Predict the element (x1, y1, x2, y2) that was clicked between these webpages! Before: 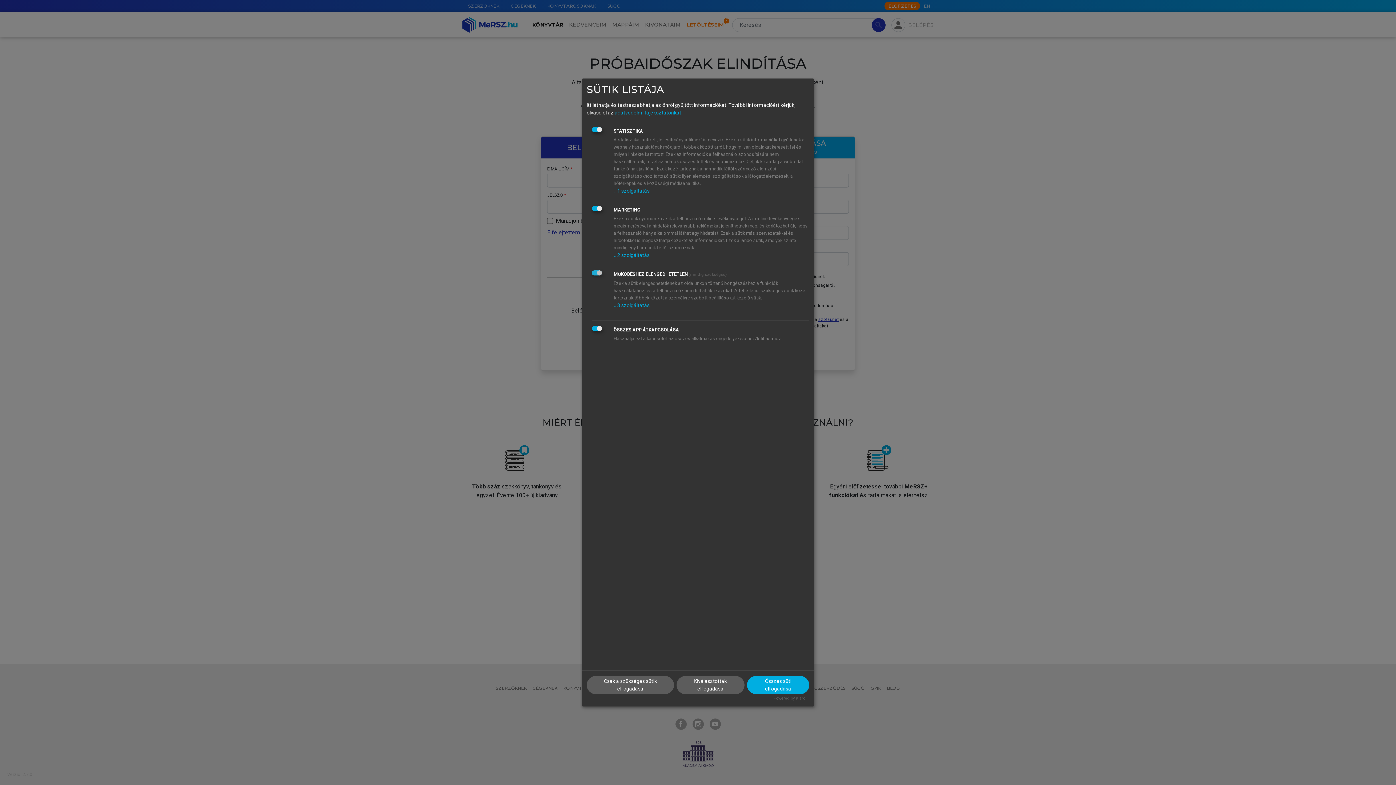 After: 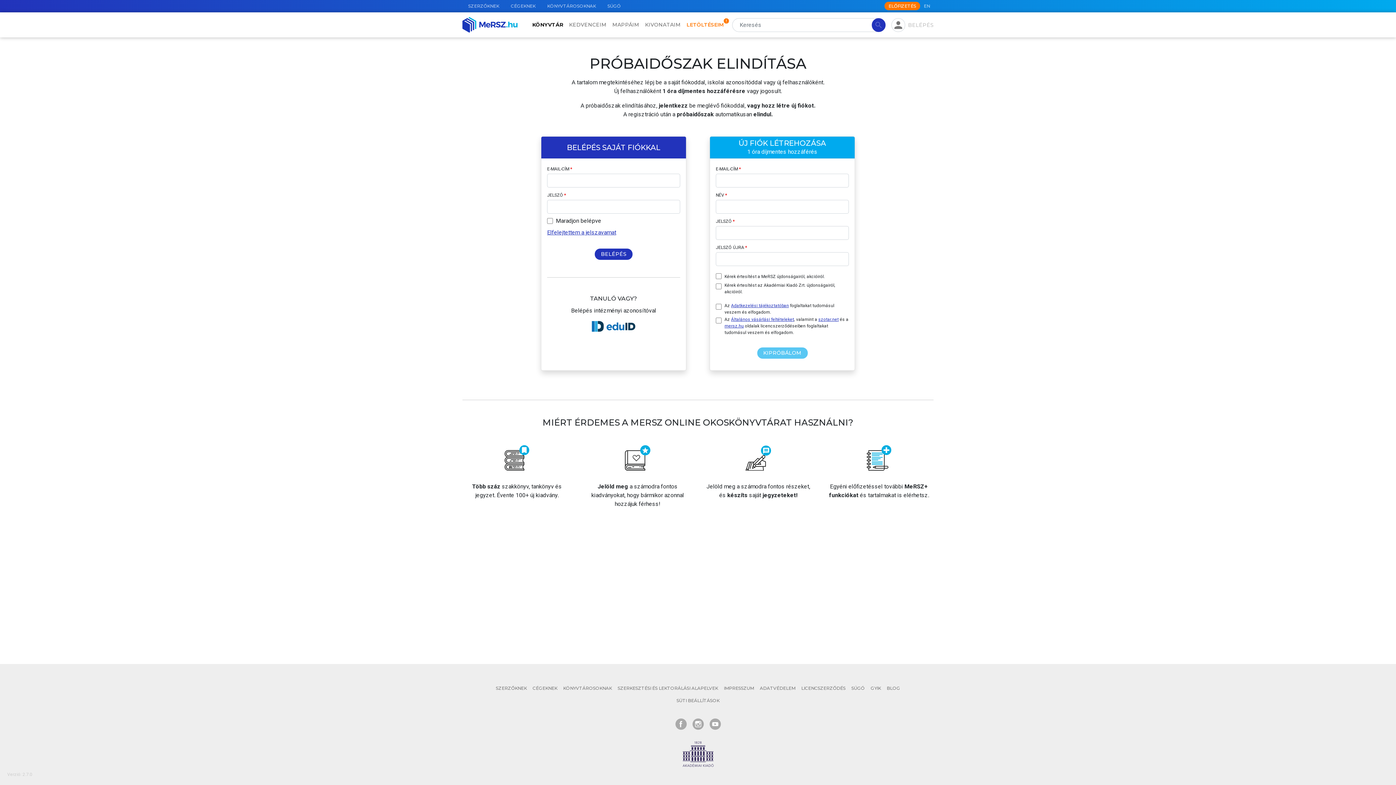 Action: bbox: (586, 676, 674, 694) label: Csak a szükséges sütik elfogadása